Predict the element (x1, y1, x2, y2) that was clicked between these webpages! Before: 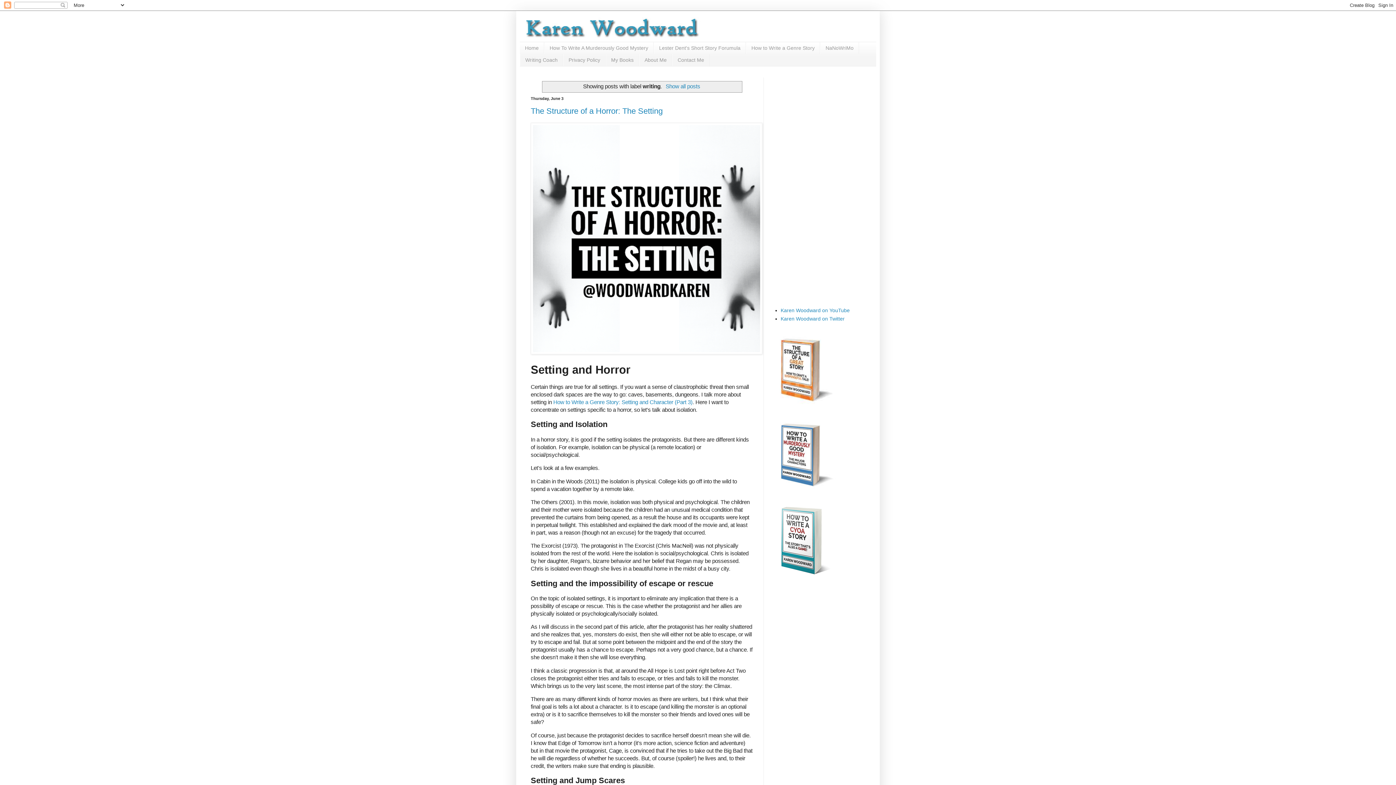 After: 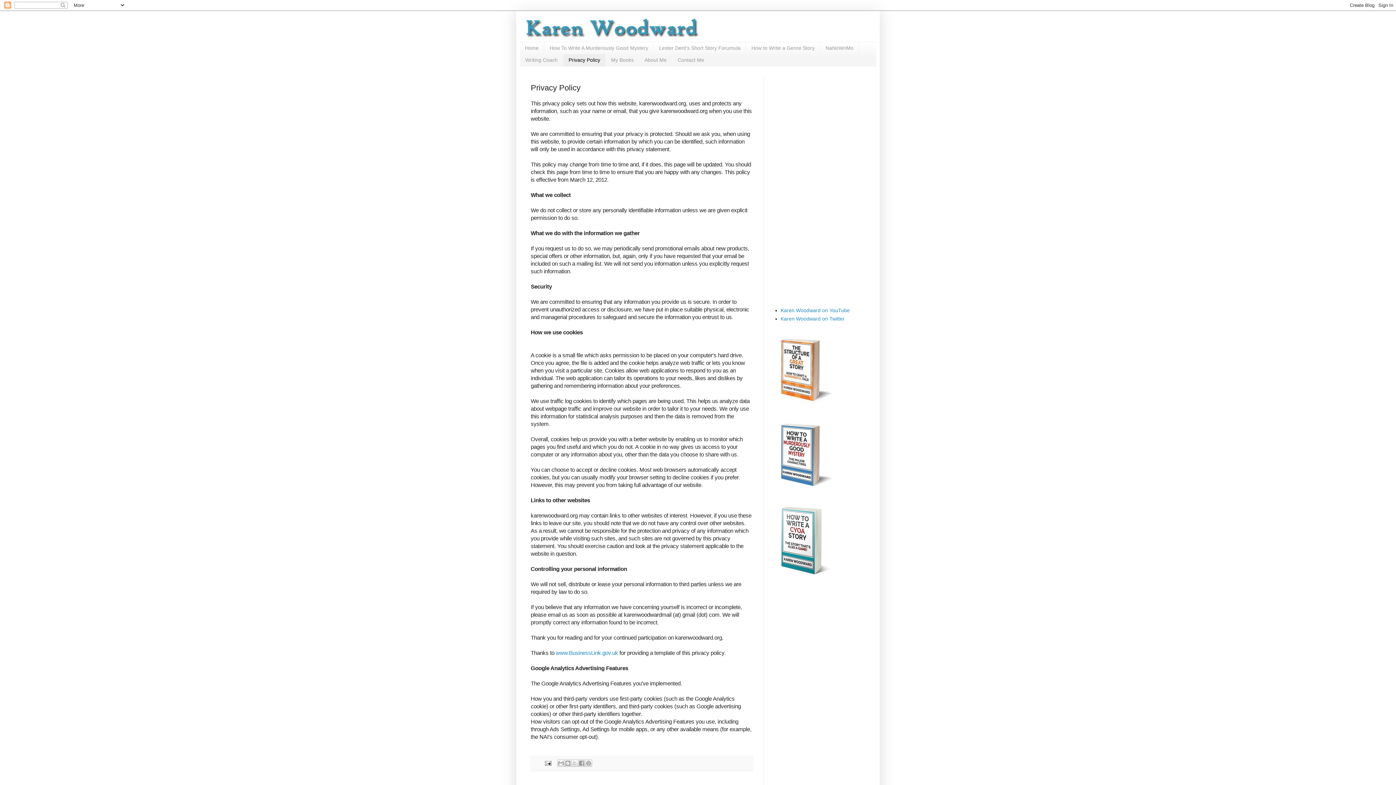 Action: label: Privacy Policy bbox: (563, 54, 605, 66)